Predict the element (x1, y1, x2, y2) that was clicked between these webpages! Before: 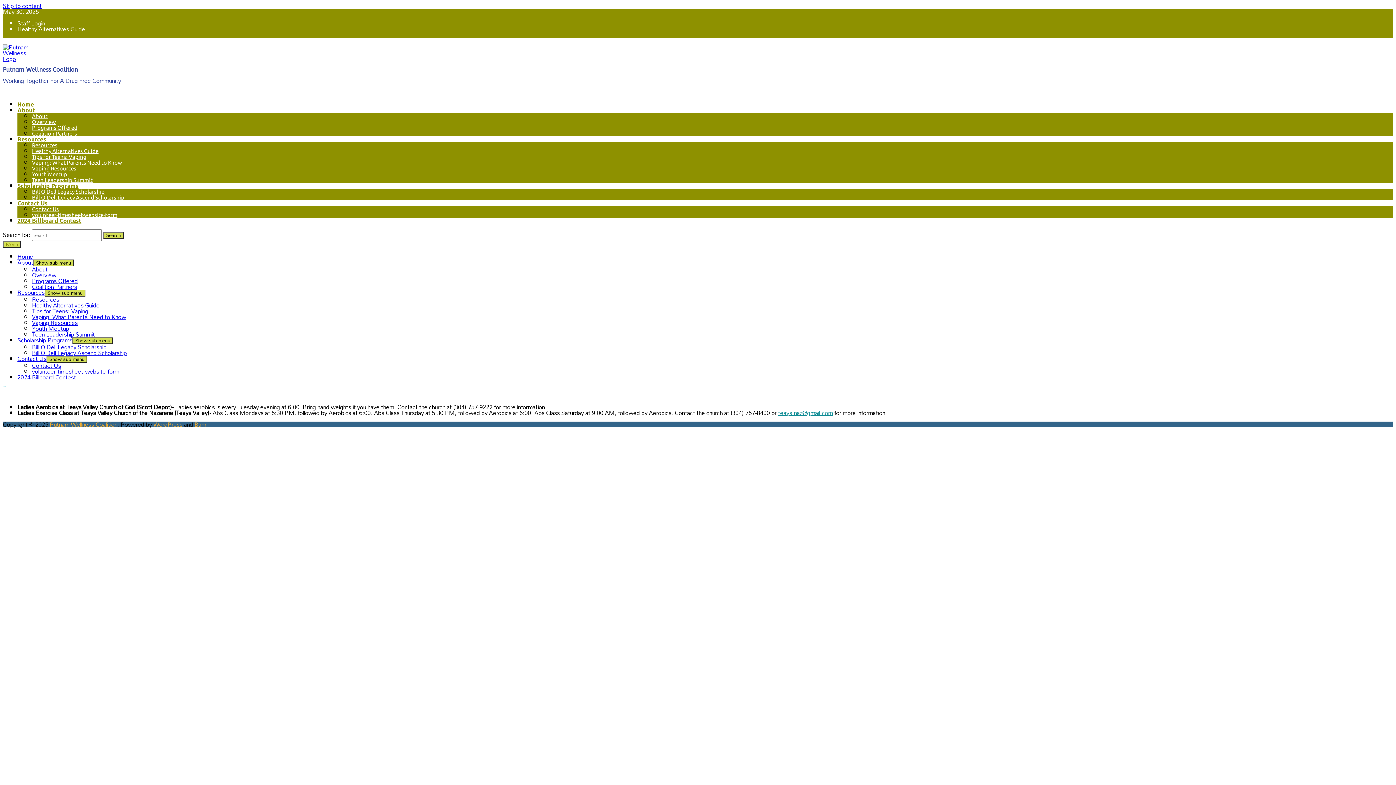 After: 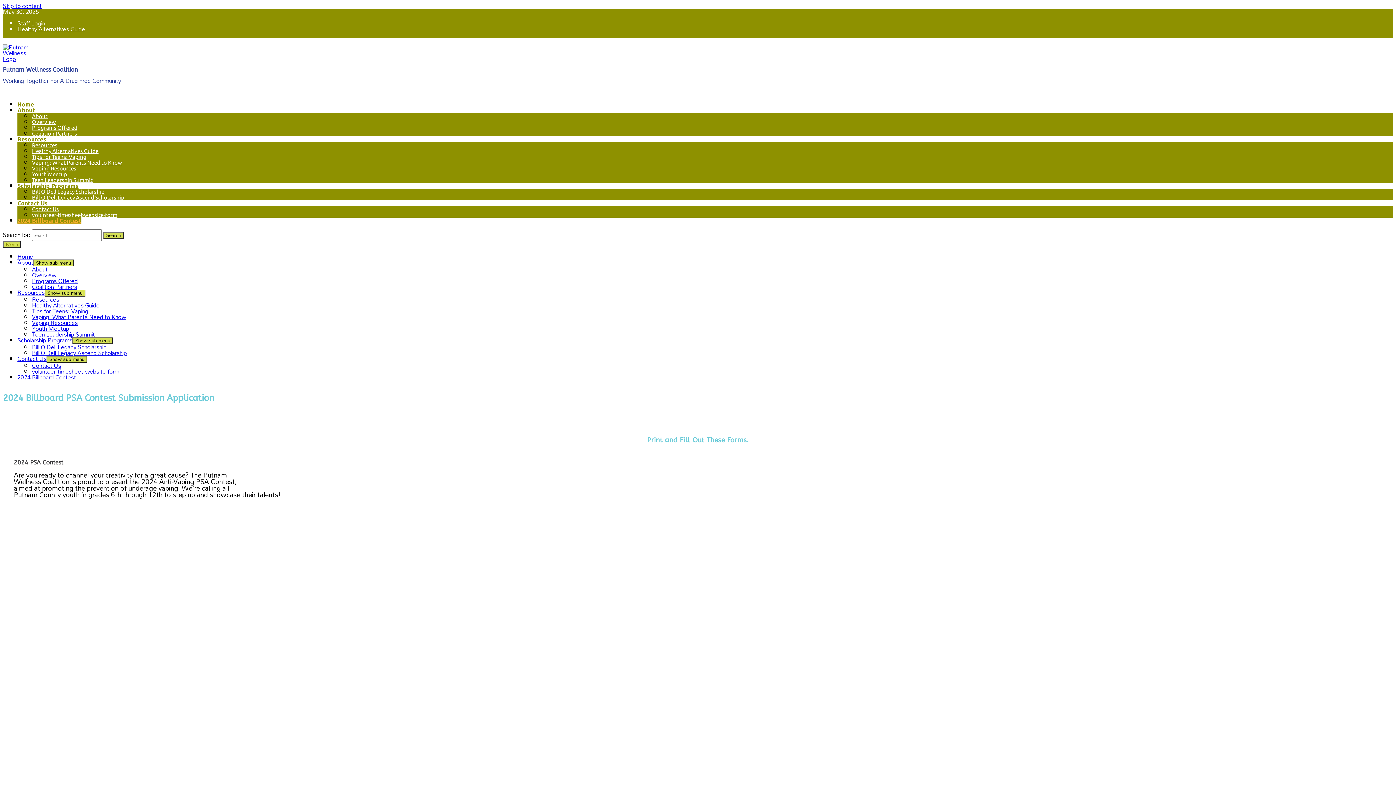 Action: label: 2024 Billboard Contest bbox: (17, 217, 81, 224)